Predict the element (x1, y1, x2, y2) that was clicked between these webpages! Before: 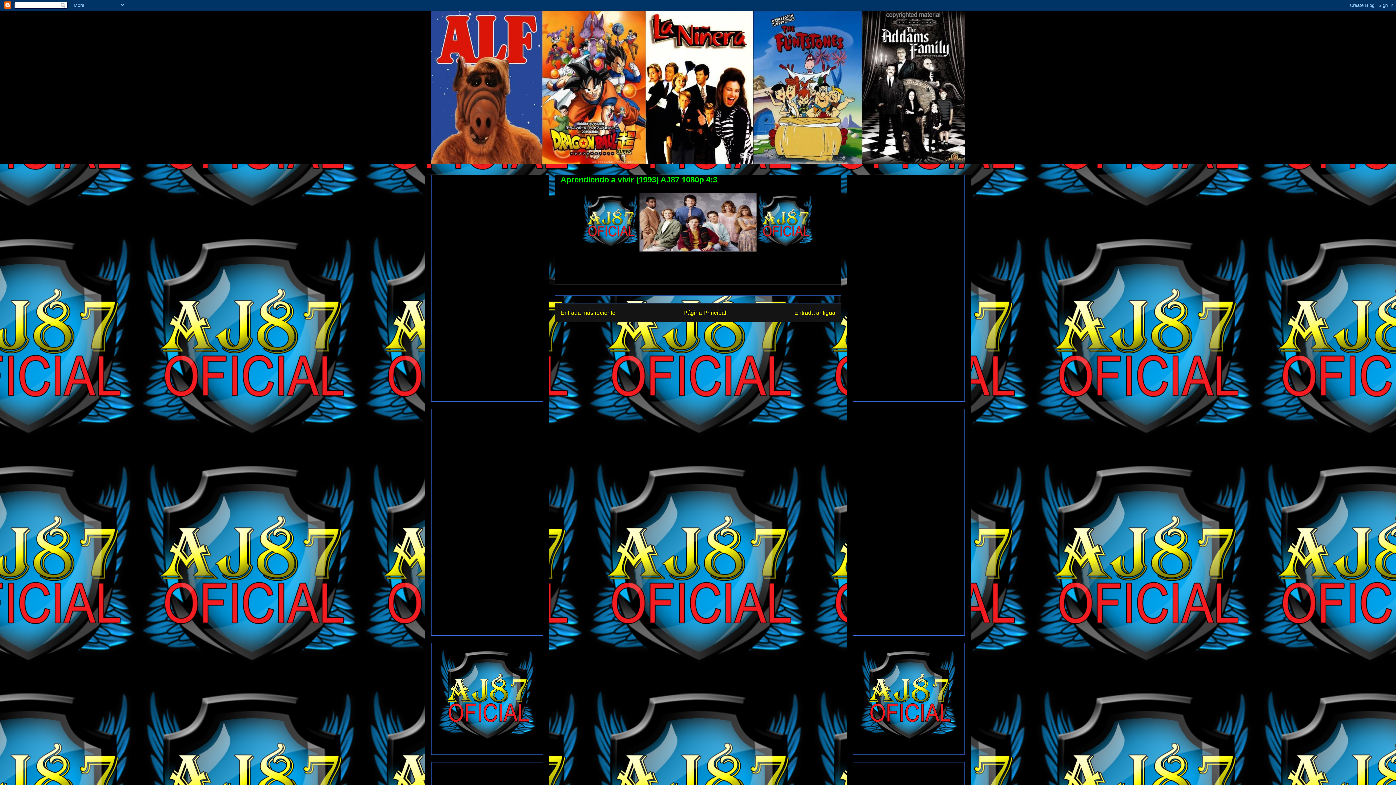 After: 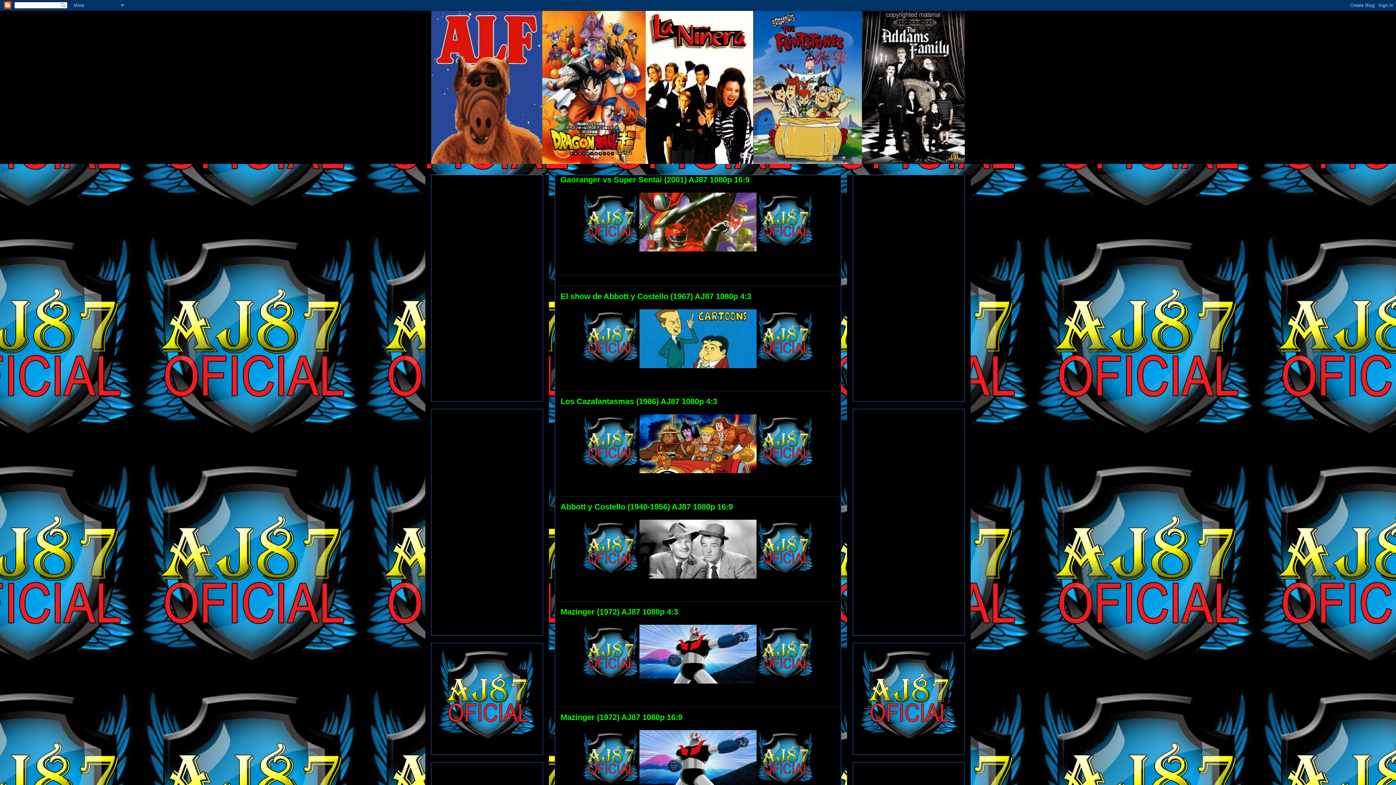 Action: bbox: (683, 309, 726, 315) label: Página Principal